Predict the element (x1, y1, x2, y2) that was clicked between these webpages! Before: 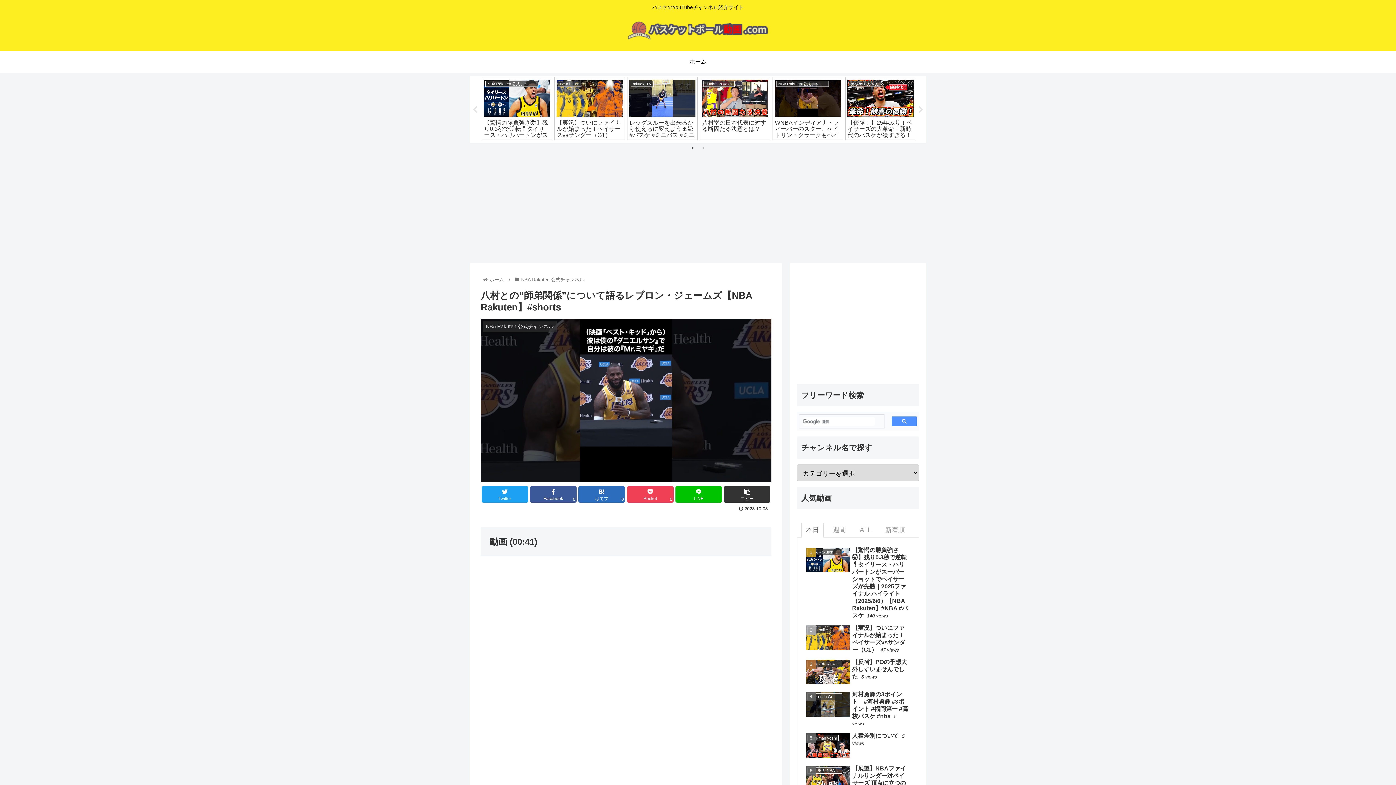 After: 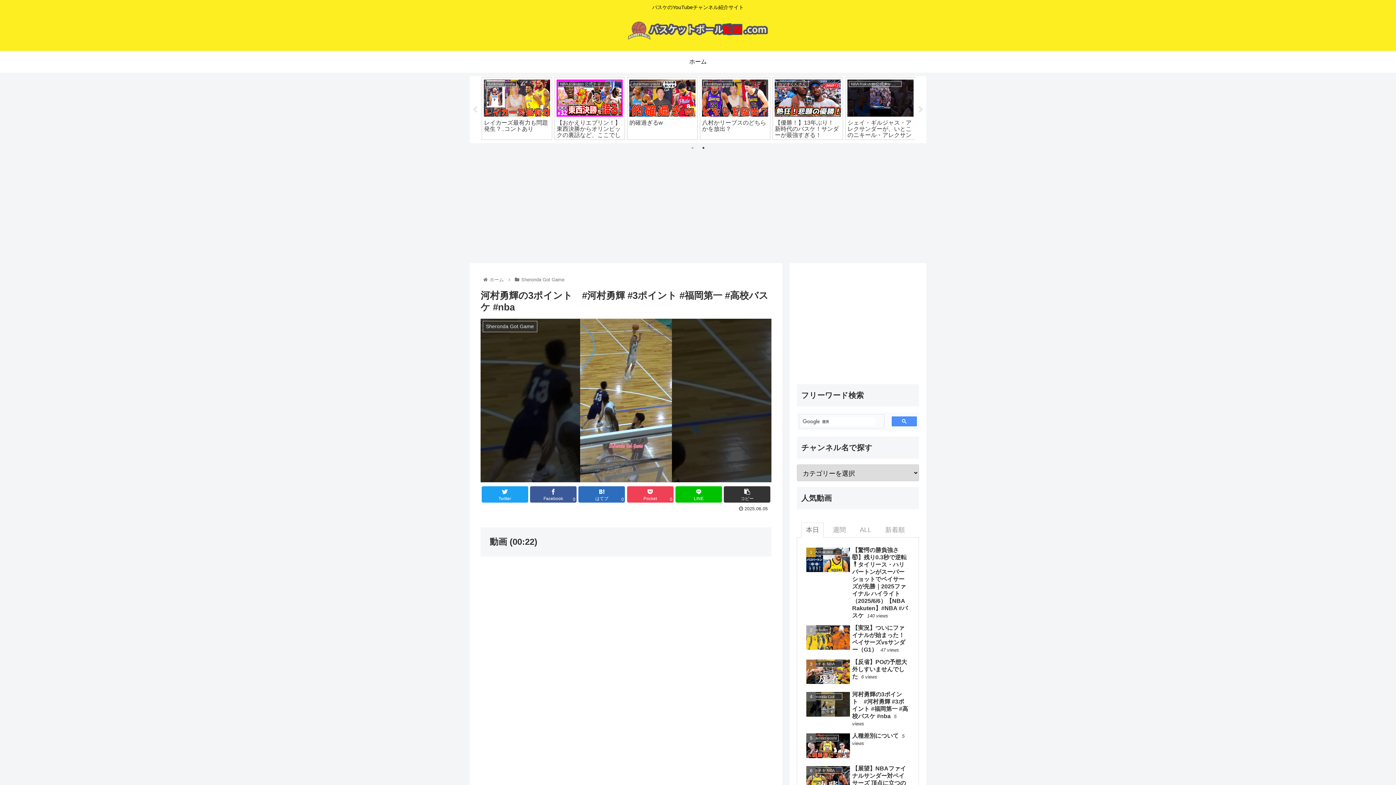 Action: bbox: (804, 689, 911, 729) label: Sheronda Got Game
河村勇輝の3ポイント　#河村勇輝 #3ポイント #福岡第一 #高校バスケ #nba 5 views